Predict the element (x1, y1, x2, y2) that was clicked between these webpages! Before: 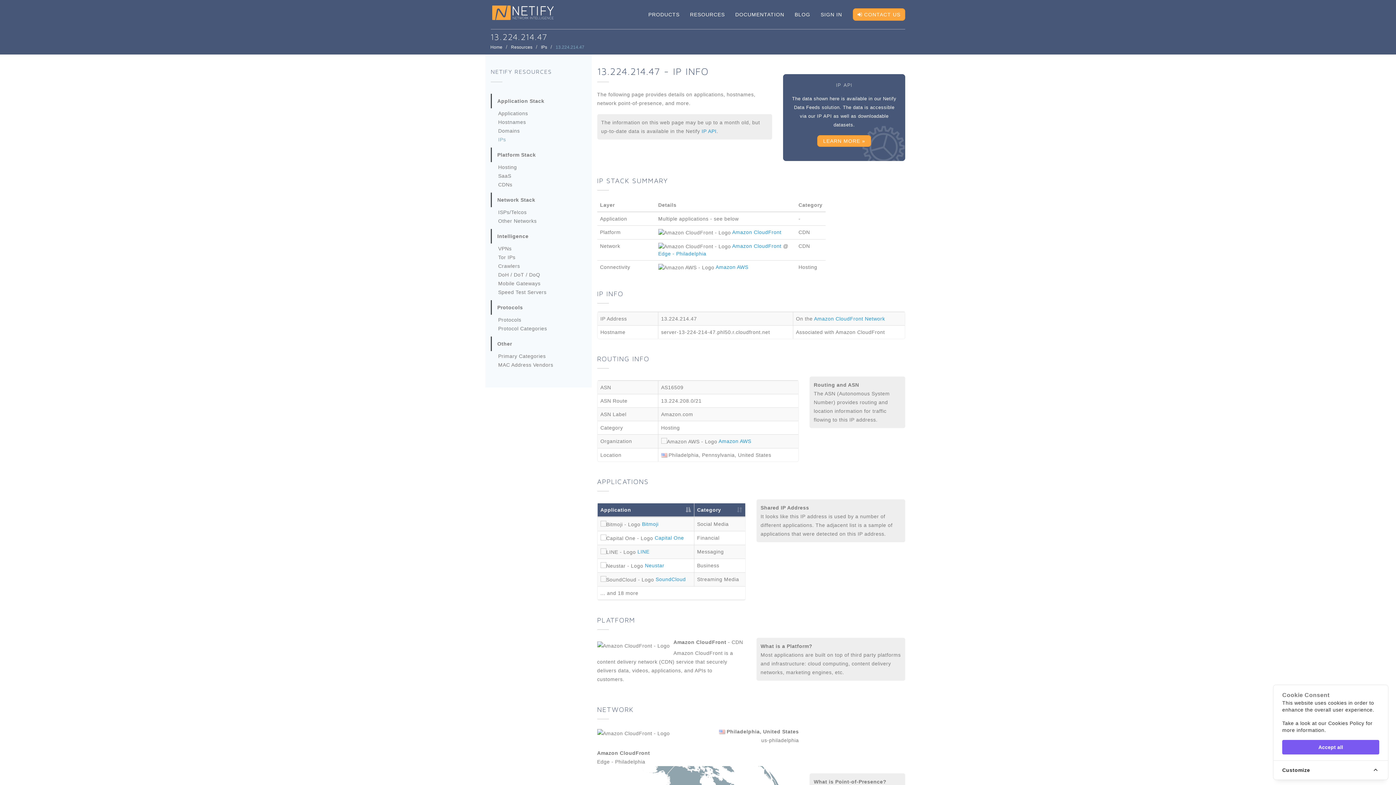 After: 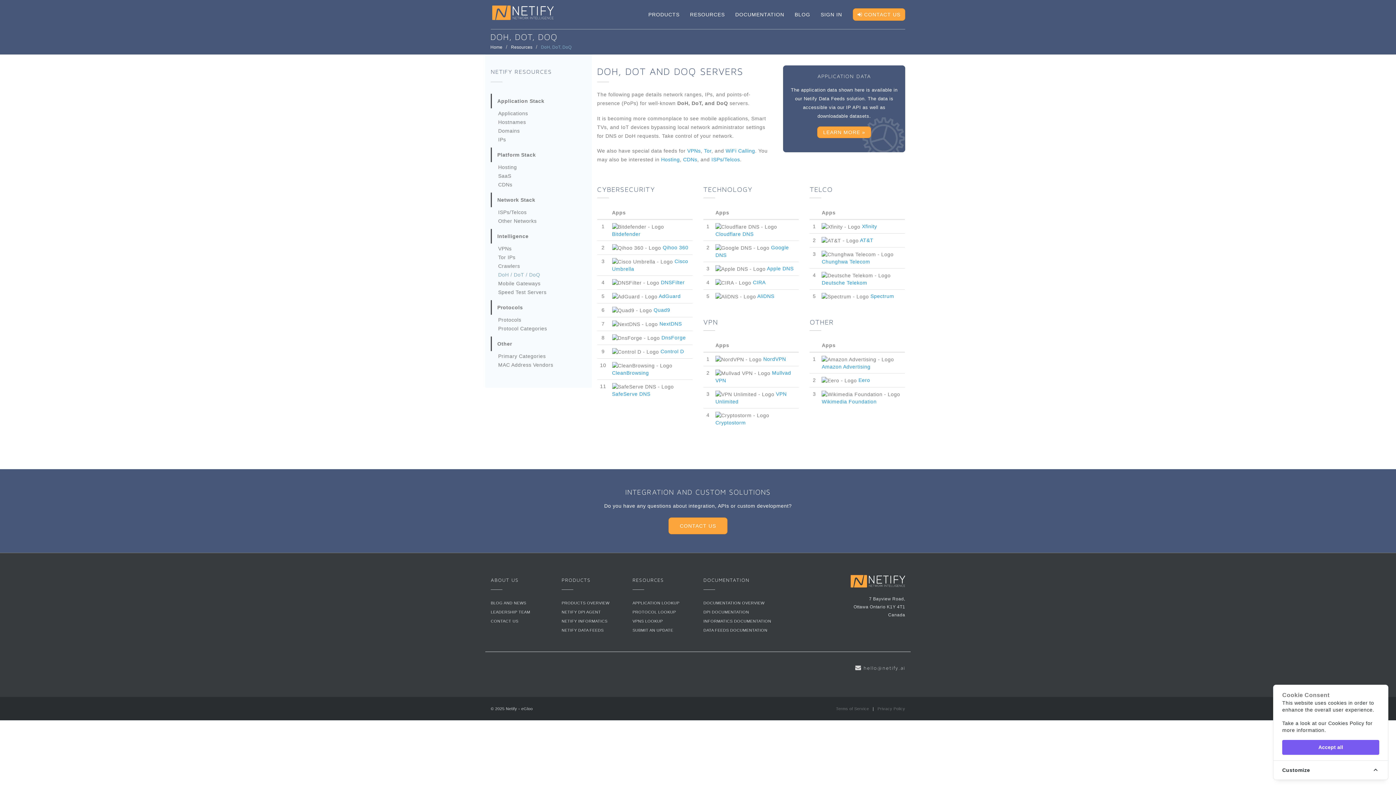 Action: label: DoH / DoT / DoQ bbox: (498, 270, 586, 279)